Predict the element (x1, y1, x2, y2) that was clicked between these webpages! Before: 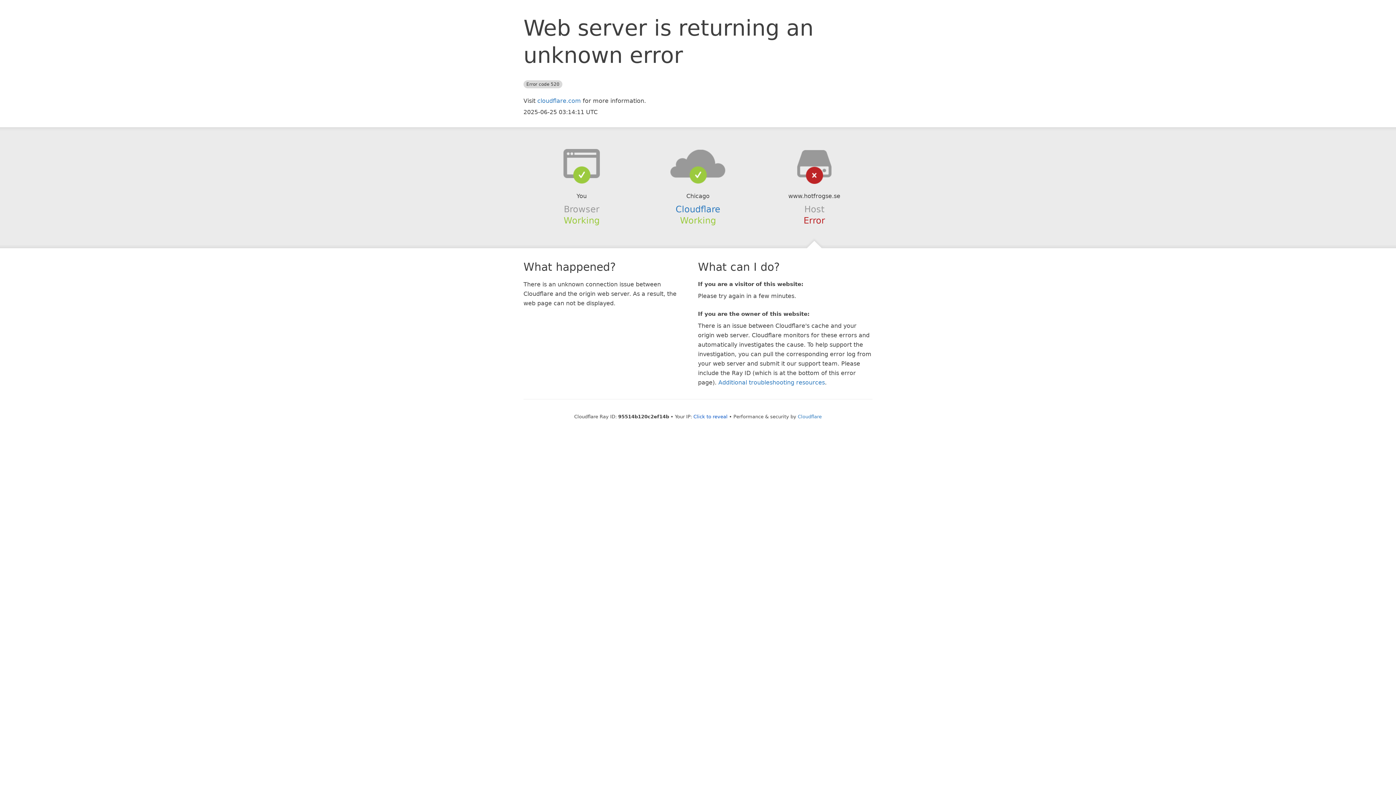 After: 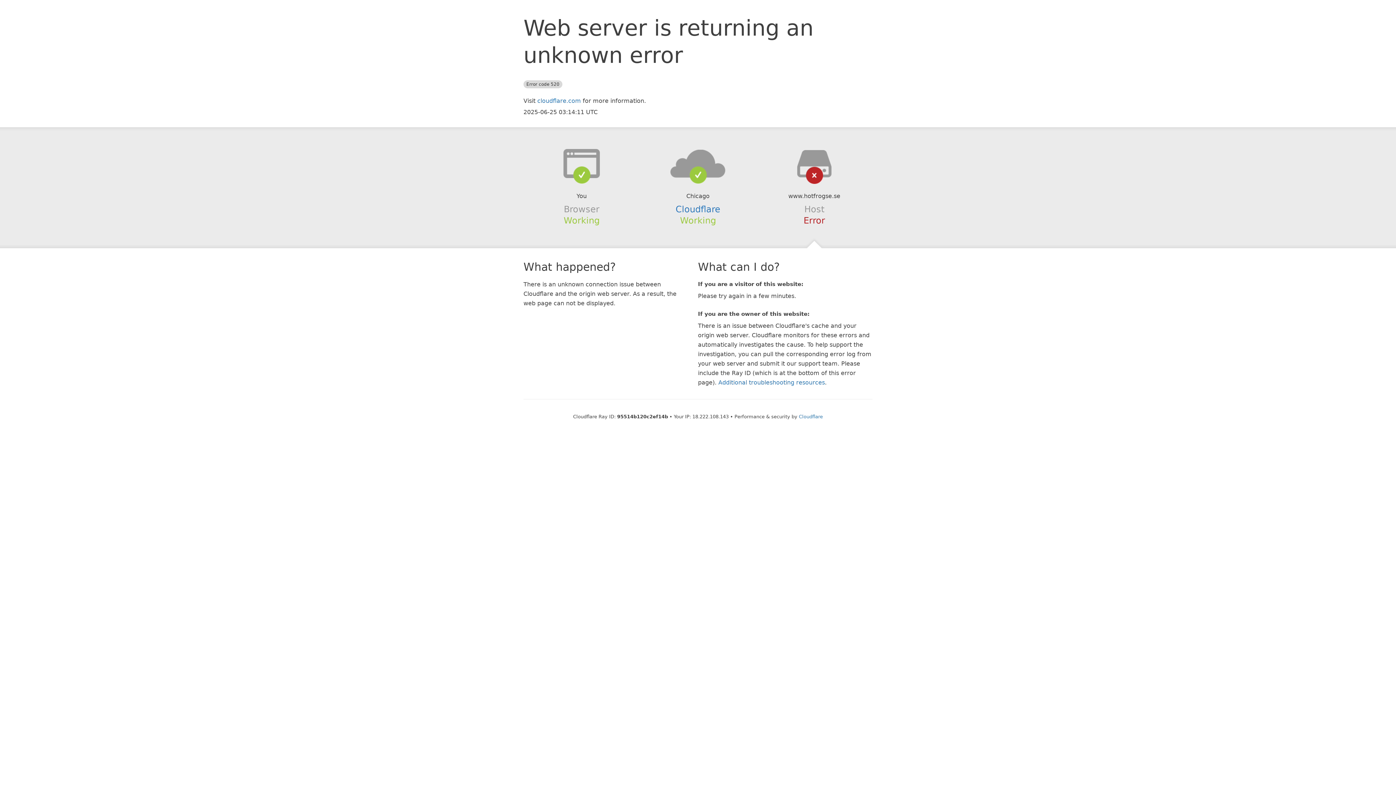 Action: bbox: (693, 414, 727, 419) label: Click to reveal